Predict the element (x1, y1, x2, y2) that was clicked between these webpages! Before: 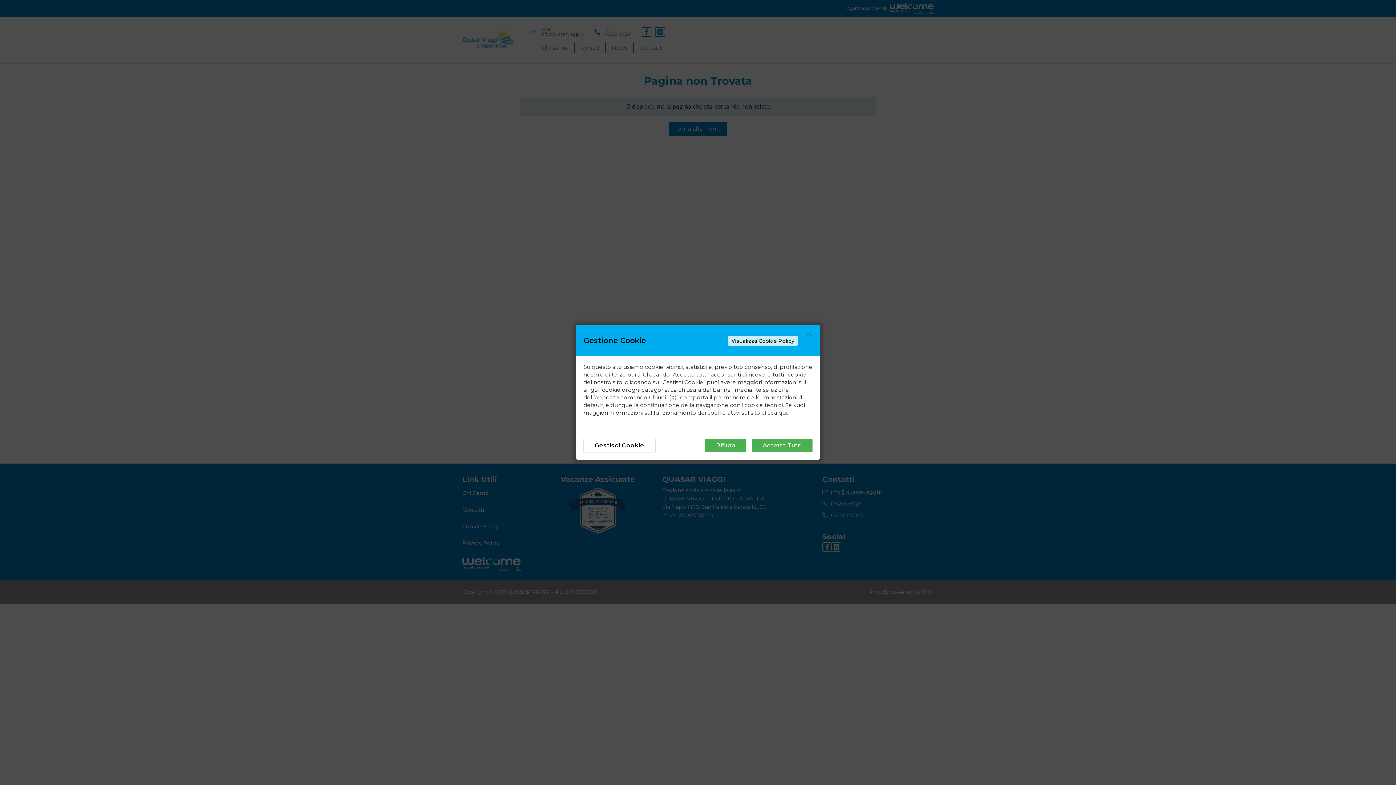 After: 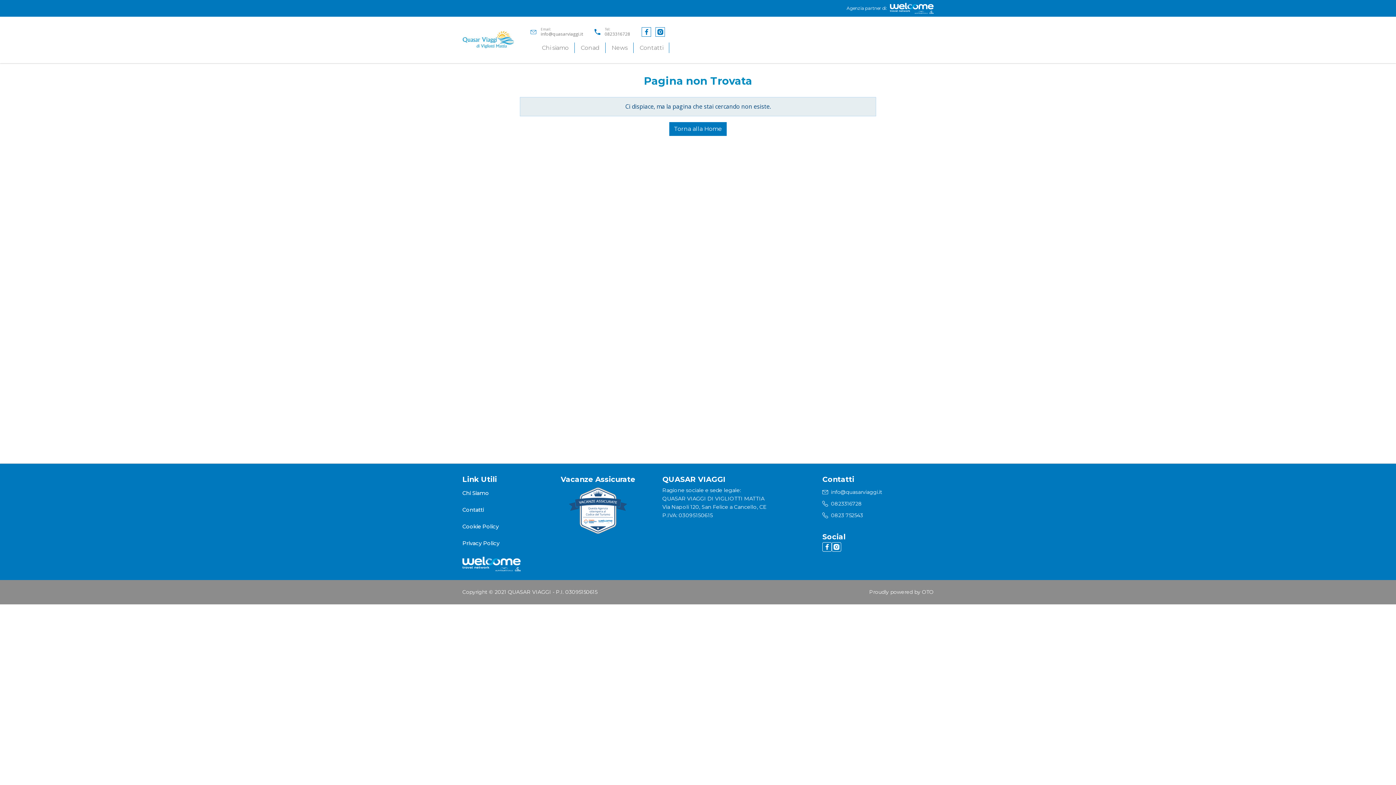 Action: bbox: (805, 336, 812, 343)